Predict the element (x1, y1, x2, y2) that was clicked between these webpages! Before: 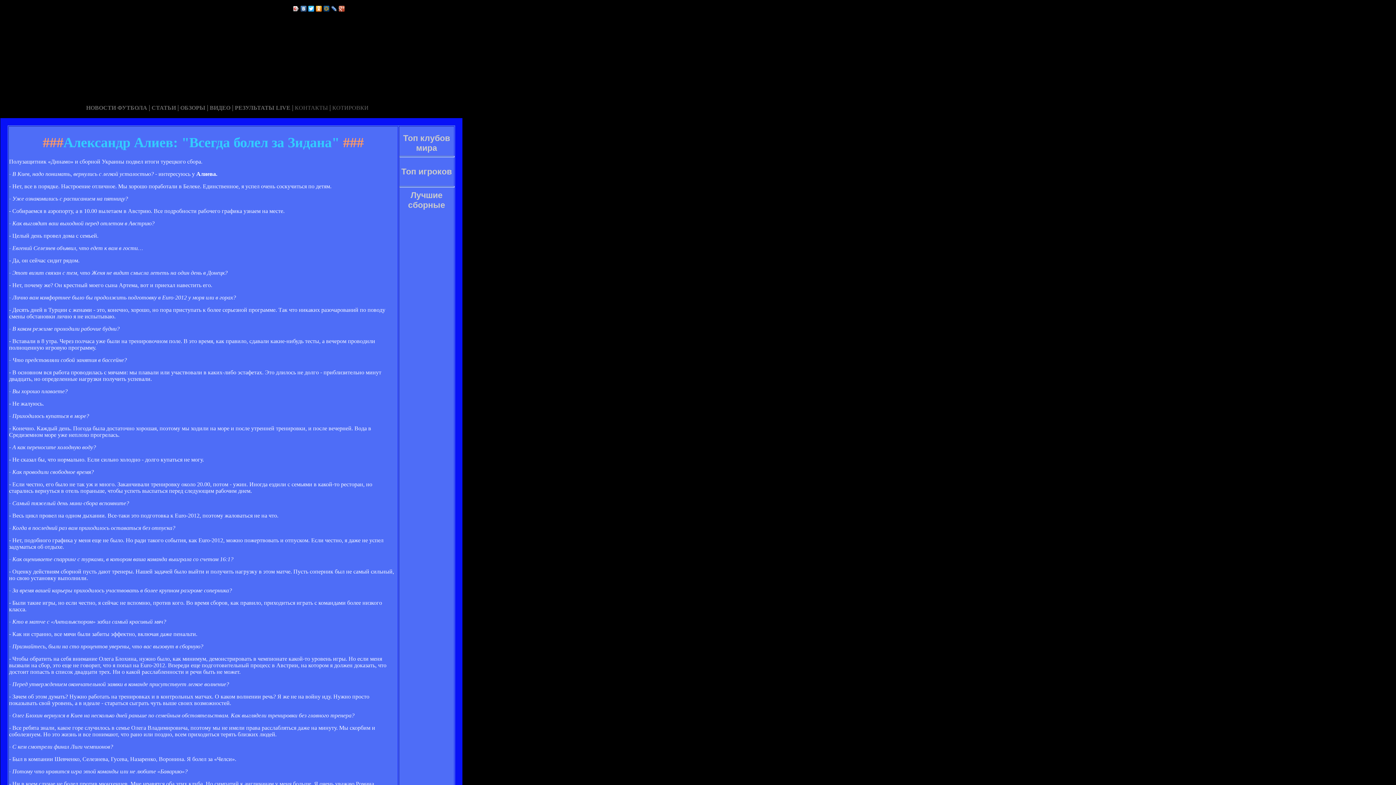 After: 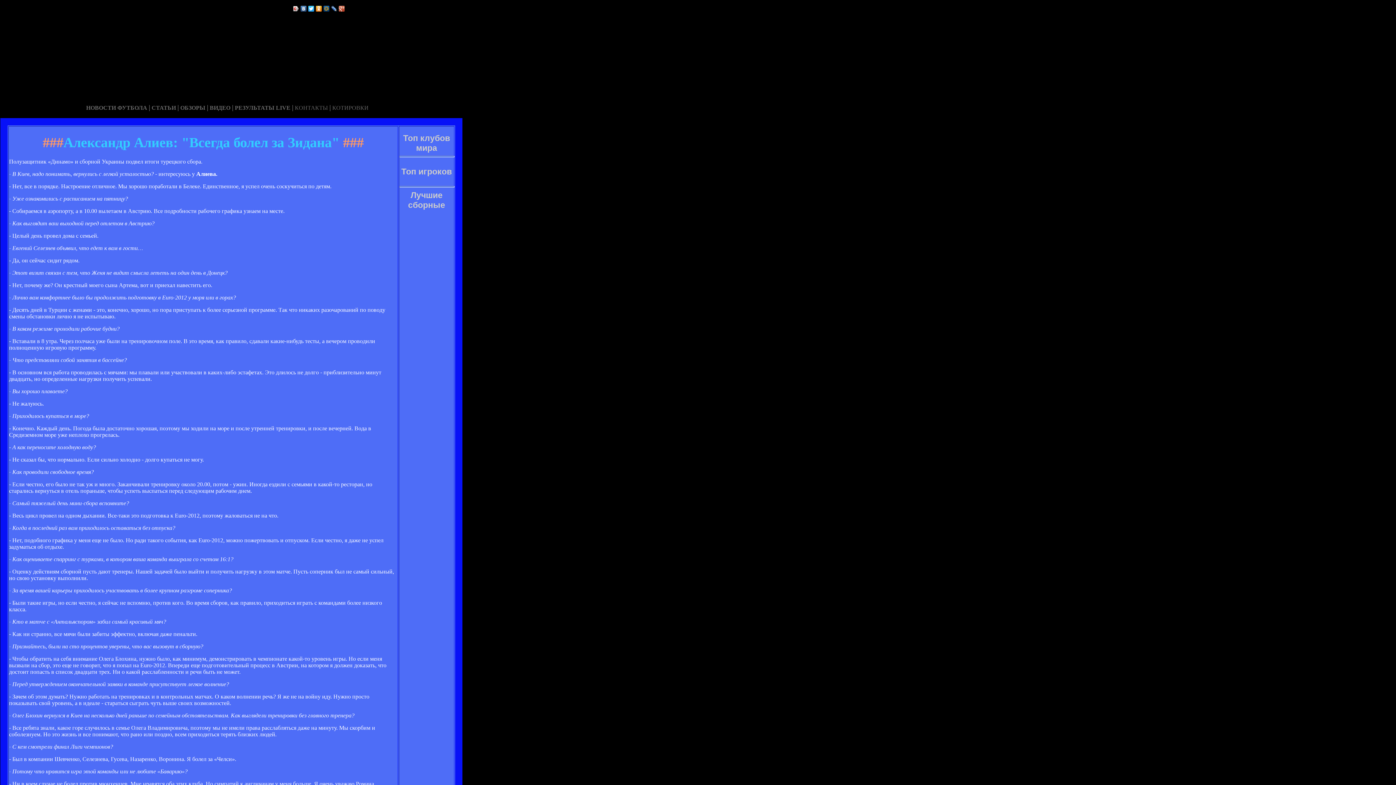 Action: bbox: (338, 4, 345, 13)